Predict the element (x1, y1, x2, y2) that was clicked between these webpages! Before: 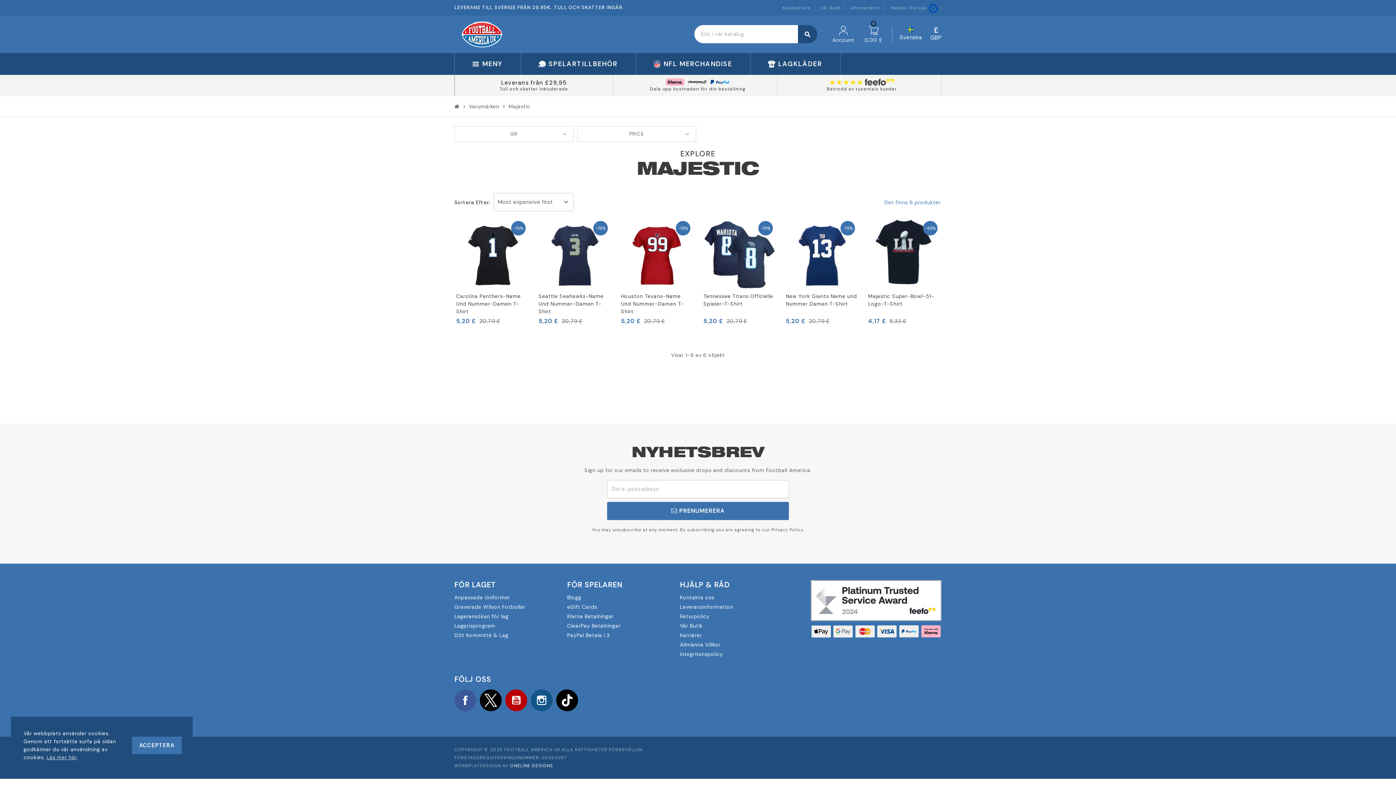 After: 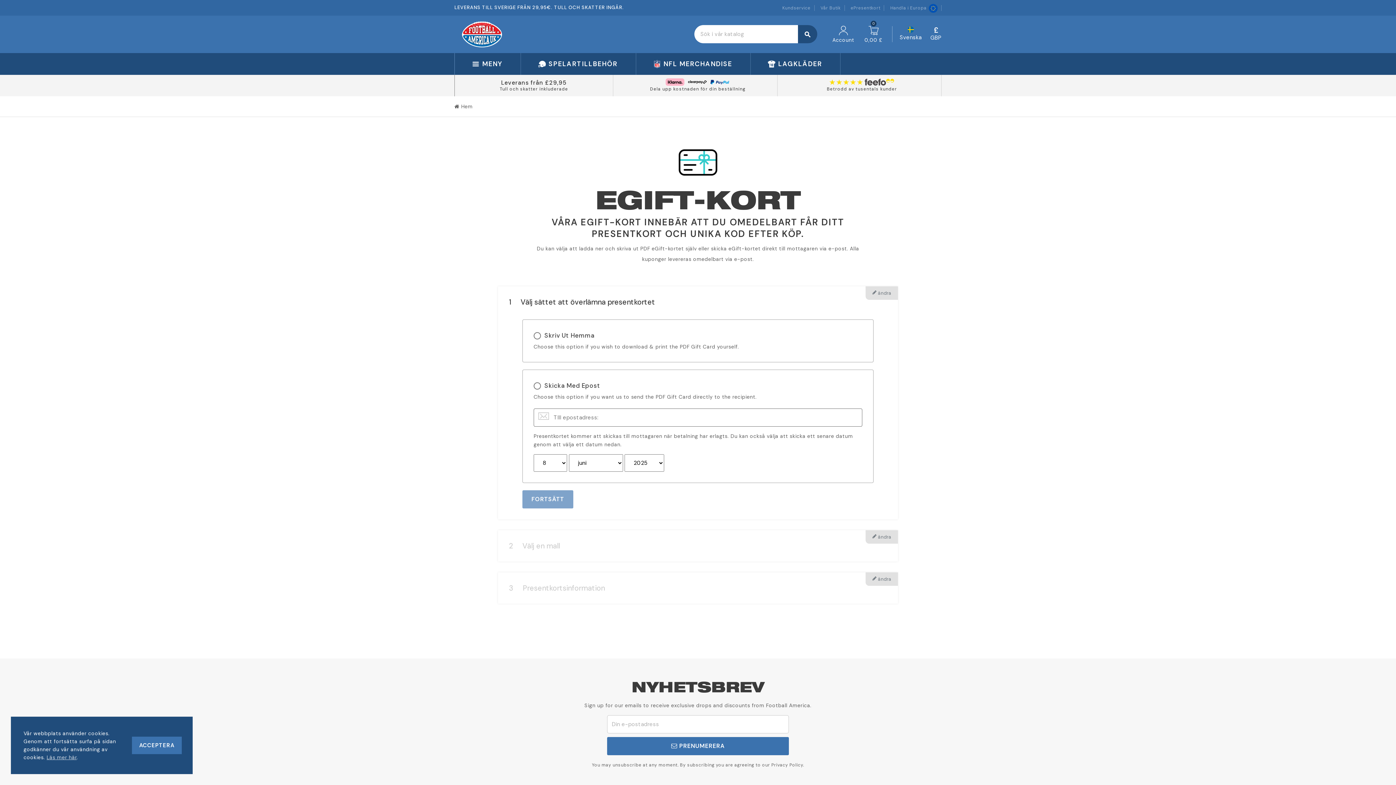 Action: label: eGift Cards bbox: (567, 604, 597, 610)